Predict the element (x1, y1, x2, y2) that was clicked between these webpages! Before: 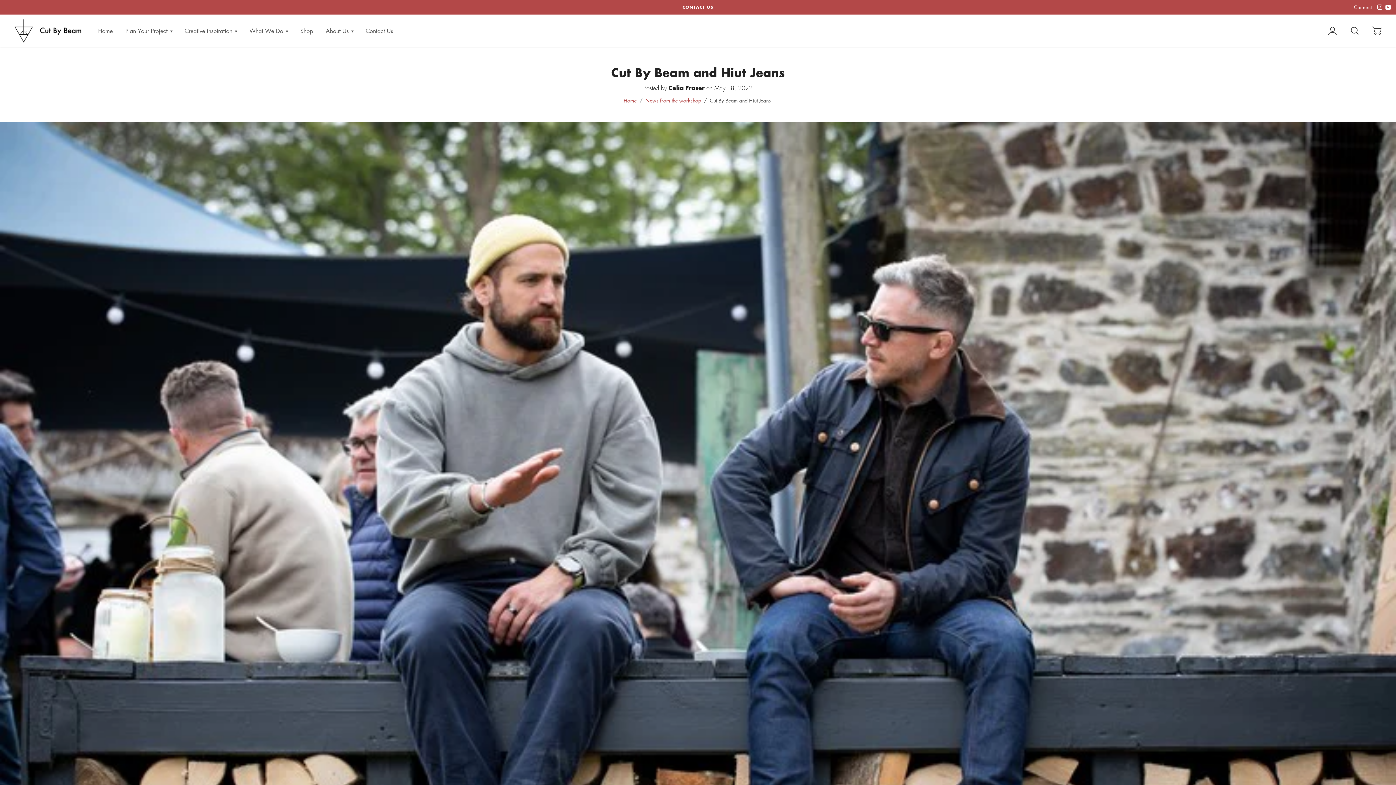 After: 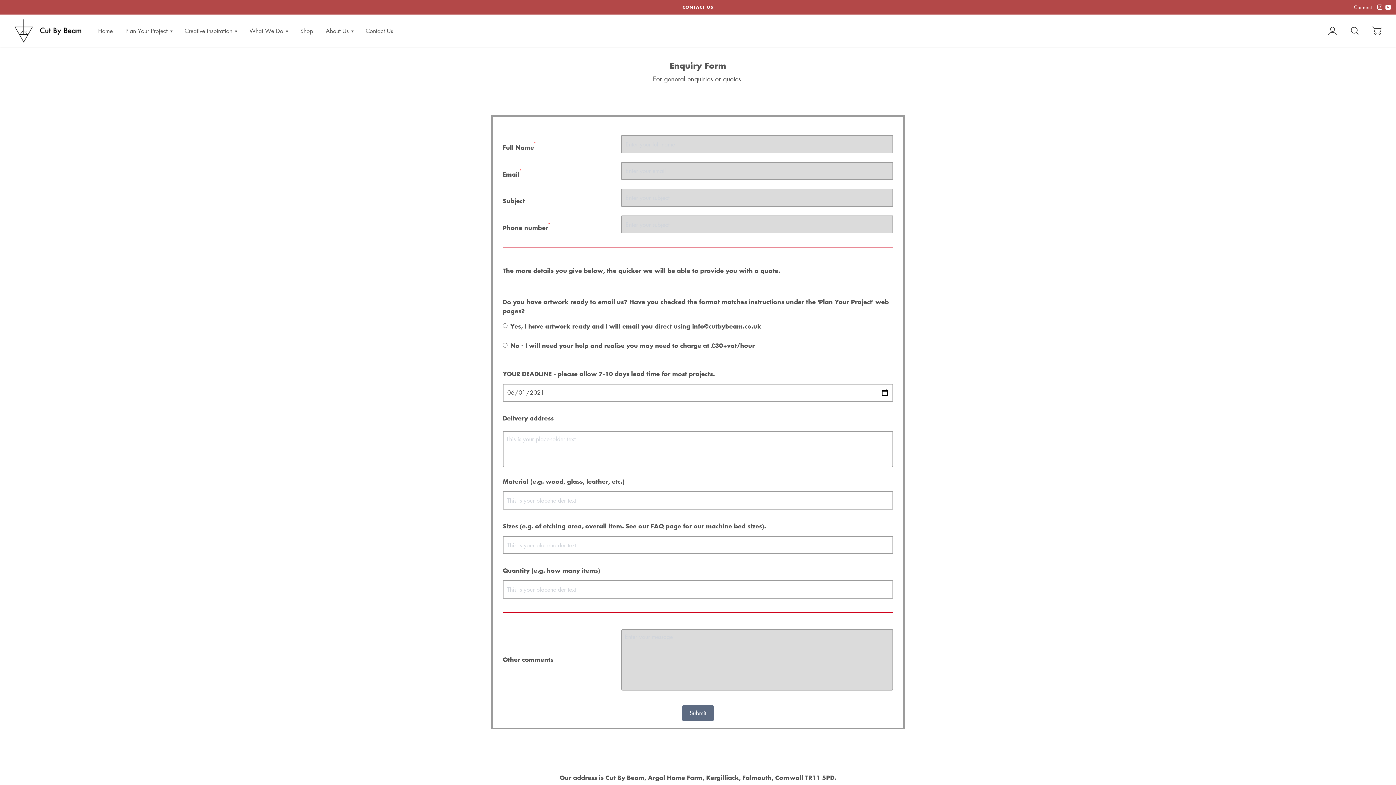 Action: bbox: (365, 26, 393, 34) label: Contact Us